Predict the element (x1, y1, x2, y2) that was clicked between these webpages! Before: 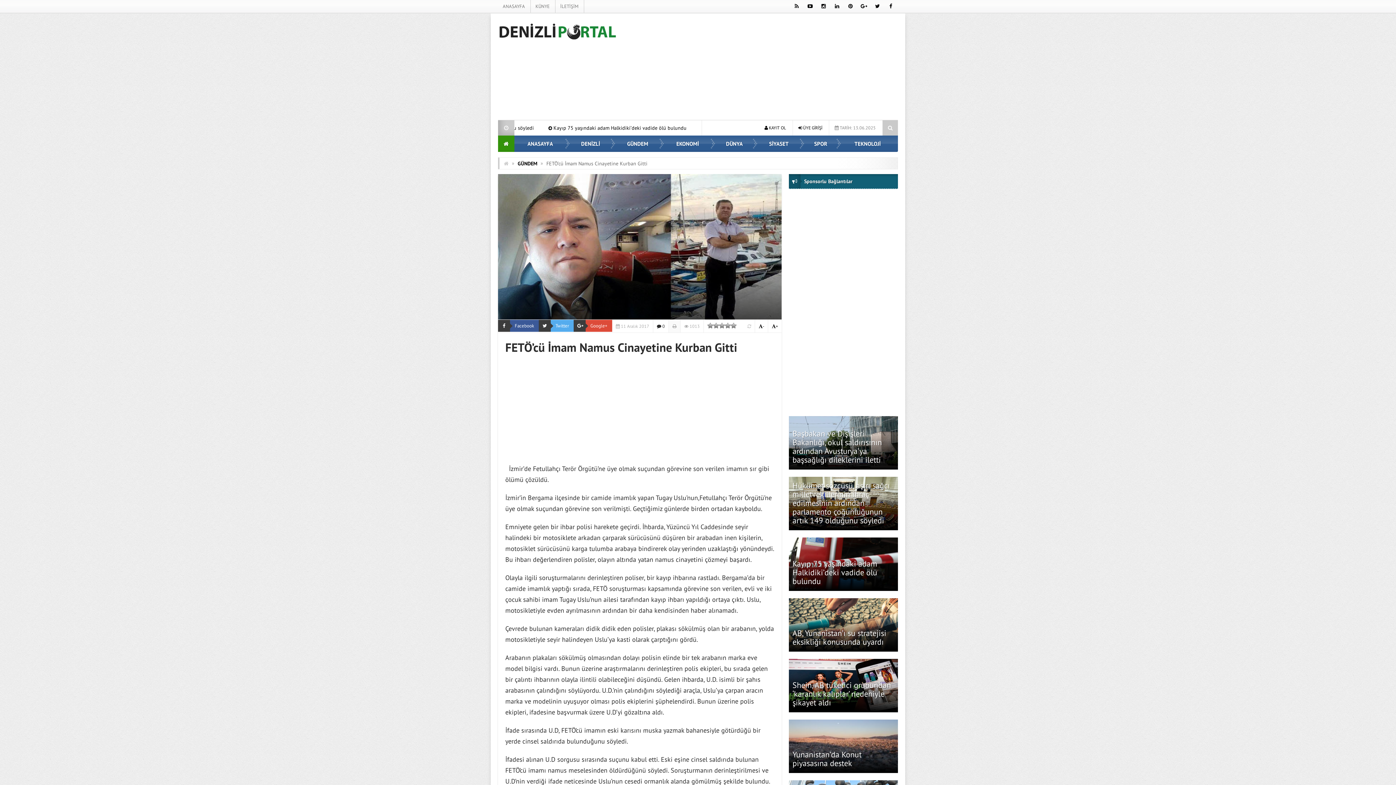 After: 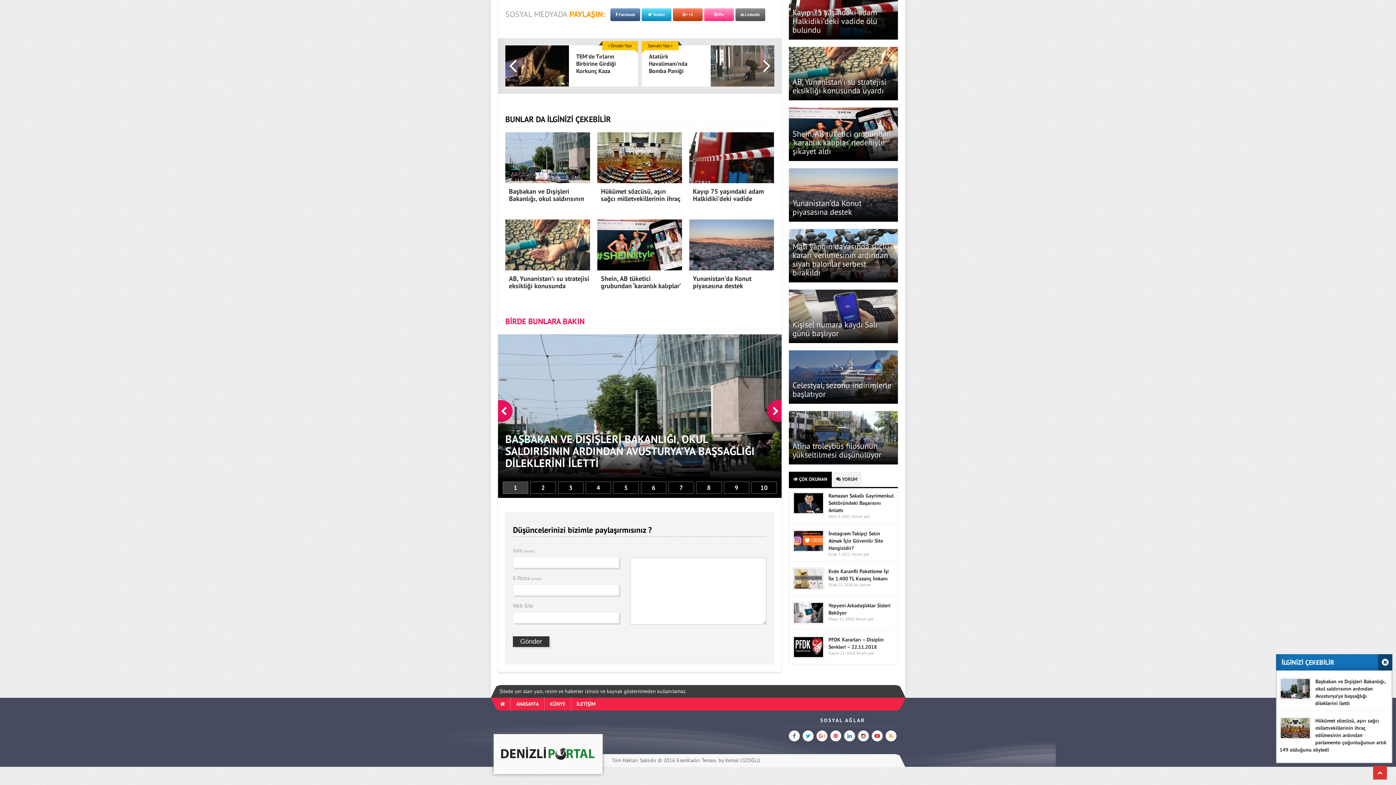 Action: label:  0 bbox: (657, 323, 665, 329)